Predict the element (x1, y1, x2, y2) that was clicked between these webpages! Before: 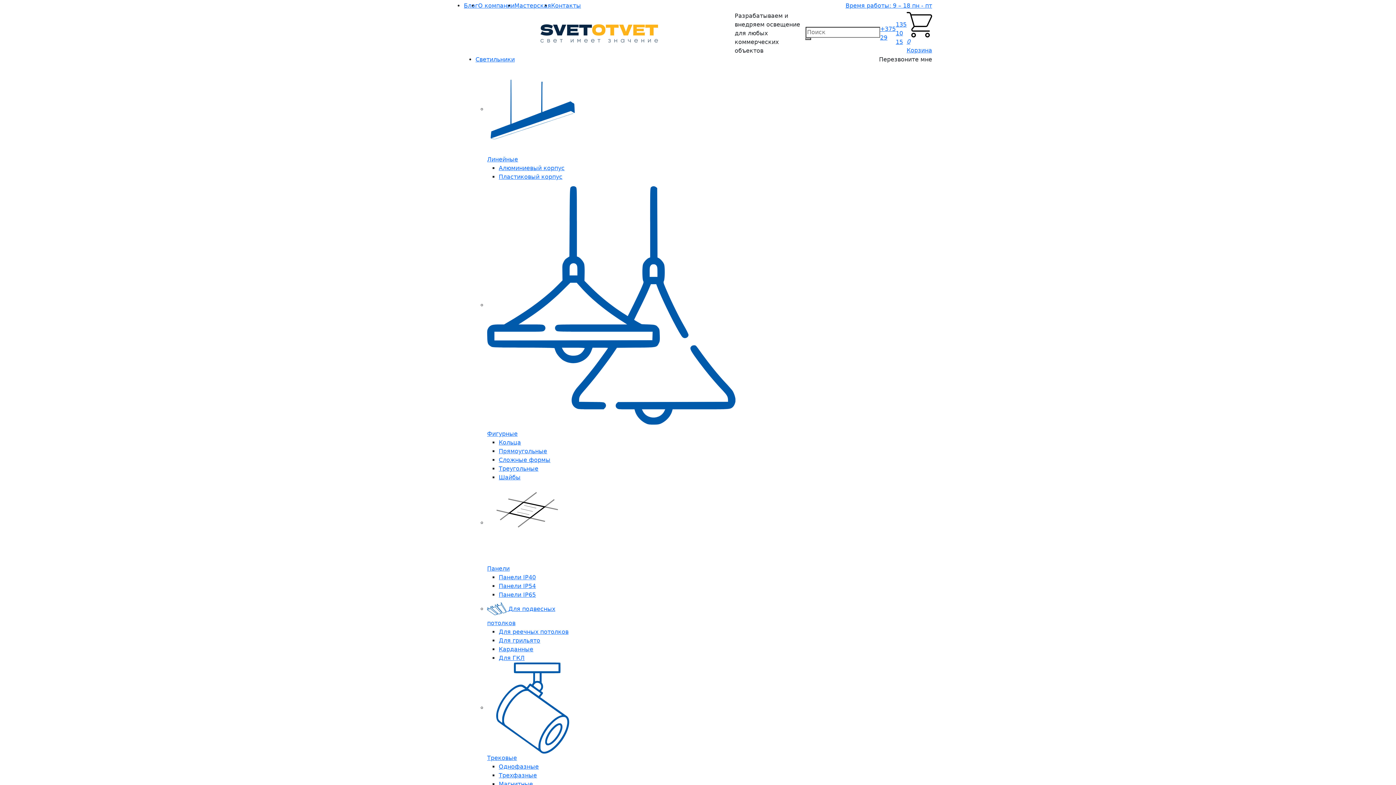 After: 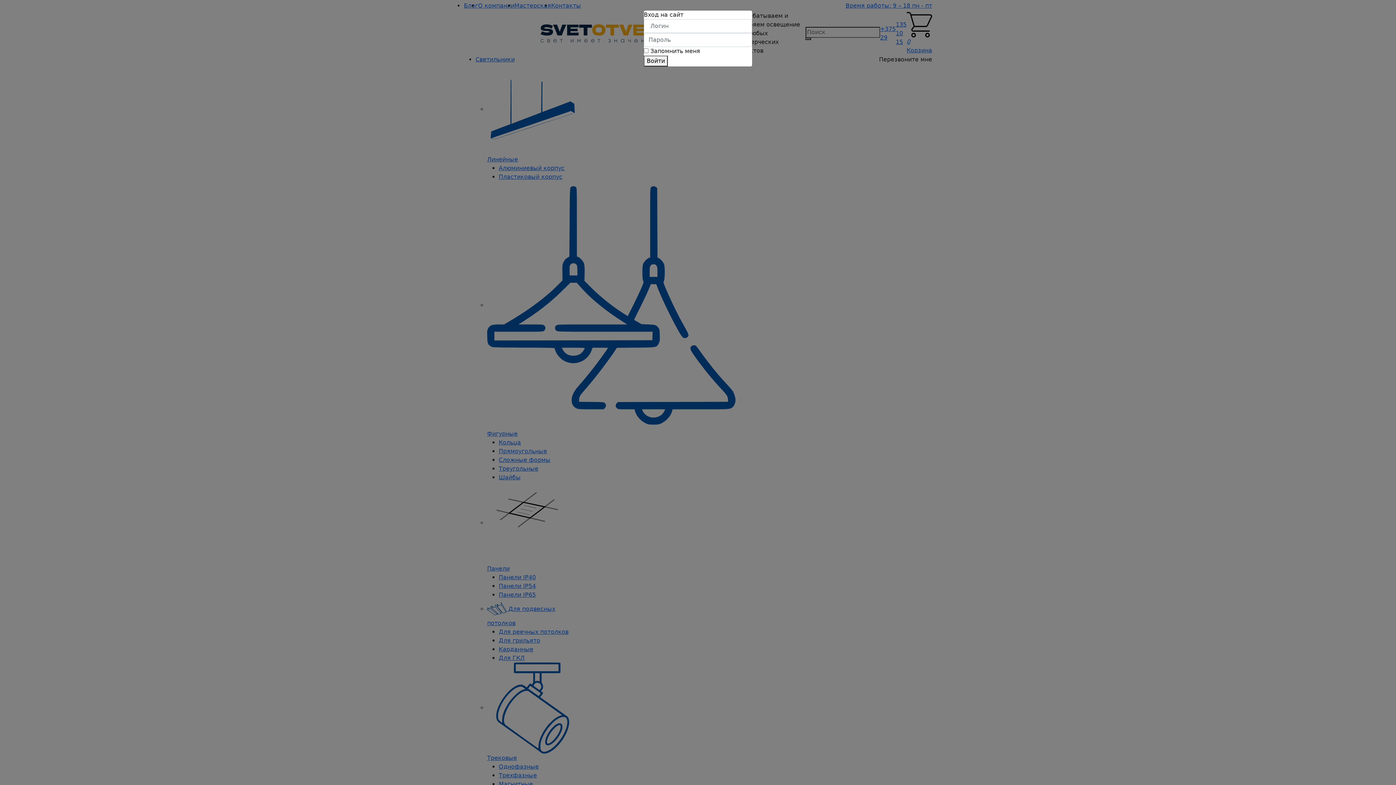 Action: bbox: (845, 2, 932, 9) label: Время работы: 9 – 18 пн - пт